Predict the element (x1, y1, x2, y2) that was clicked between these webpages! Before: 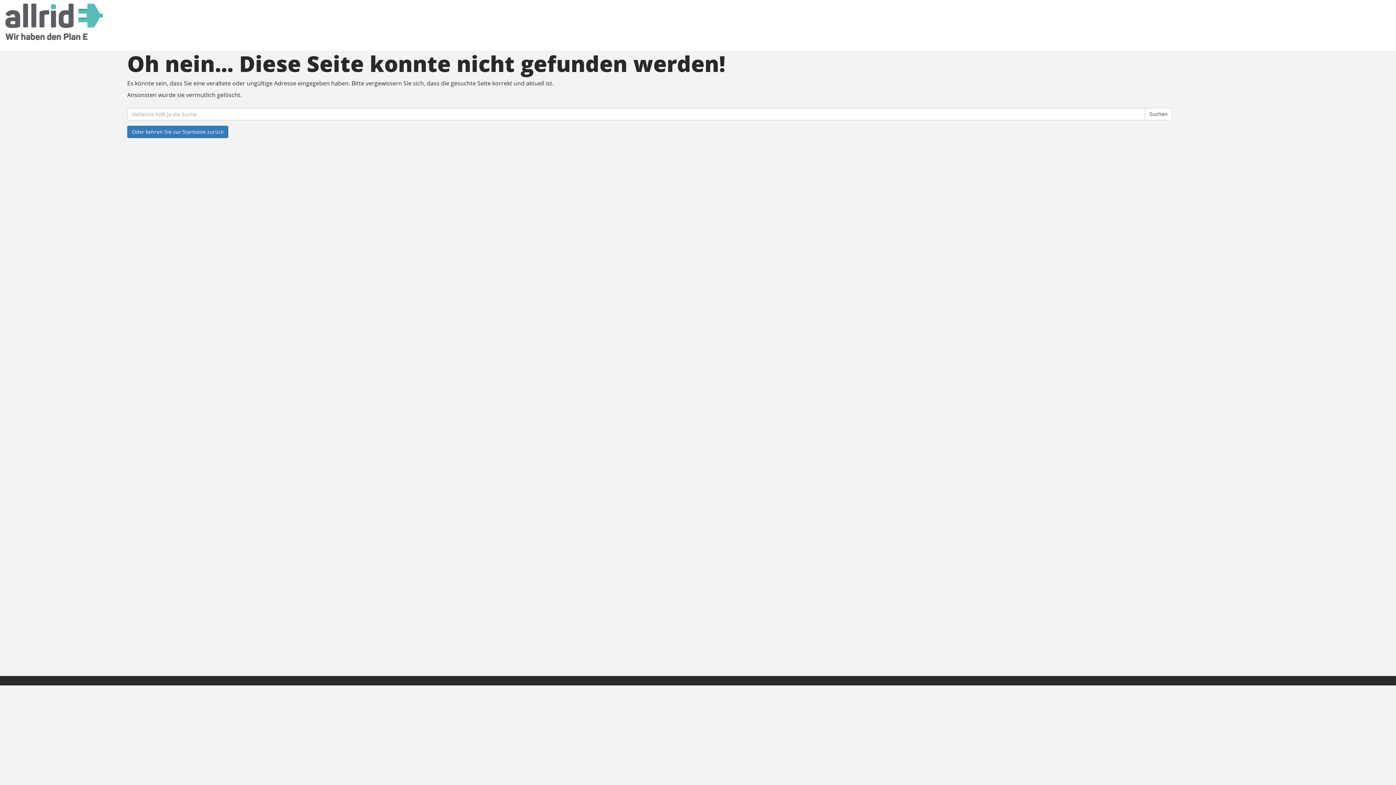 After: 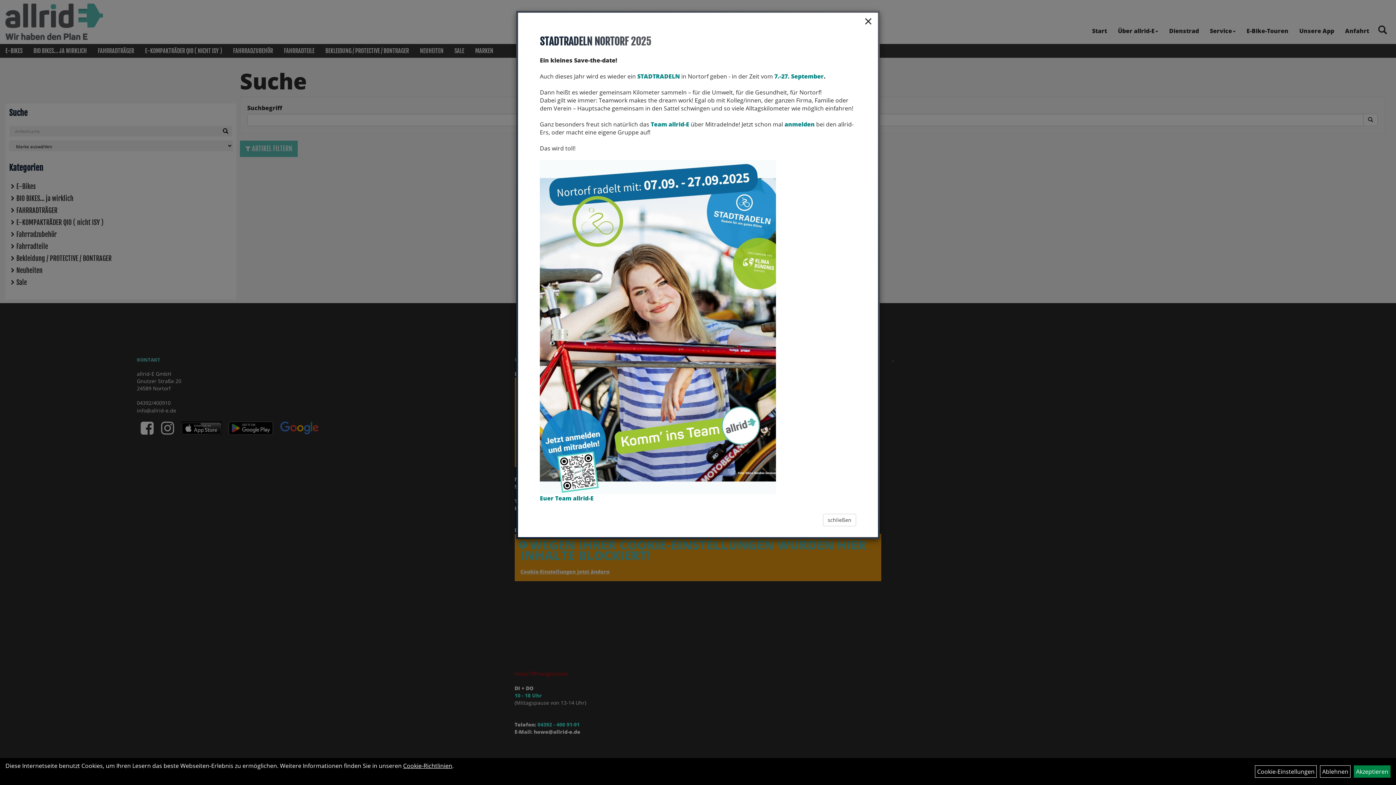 Action: bbox: (1145, 108, 1172, 120) label: Suchen